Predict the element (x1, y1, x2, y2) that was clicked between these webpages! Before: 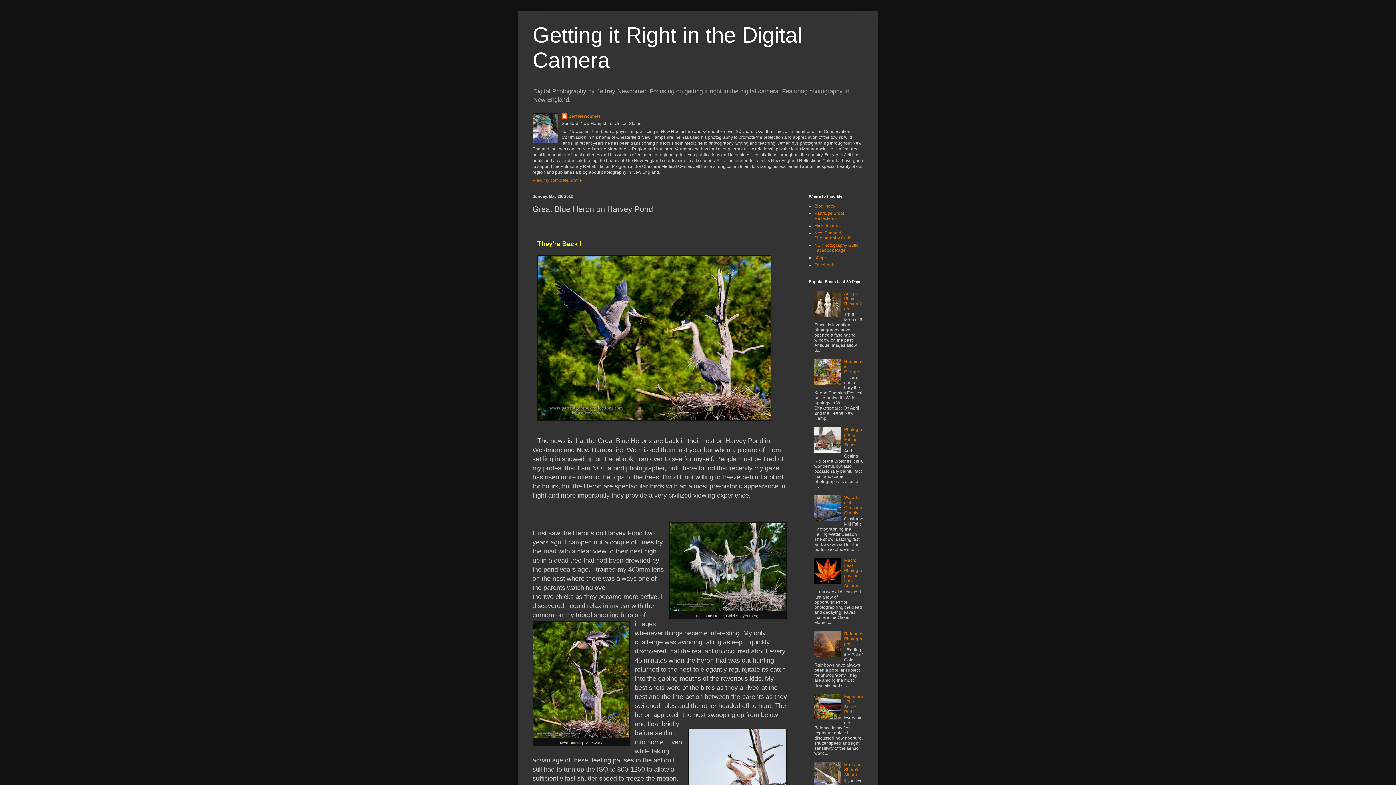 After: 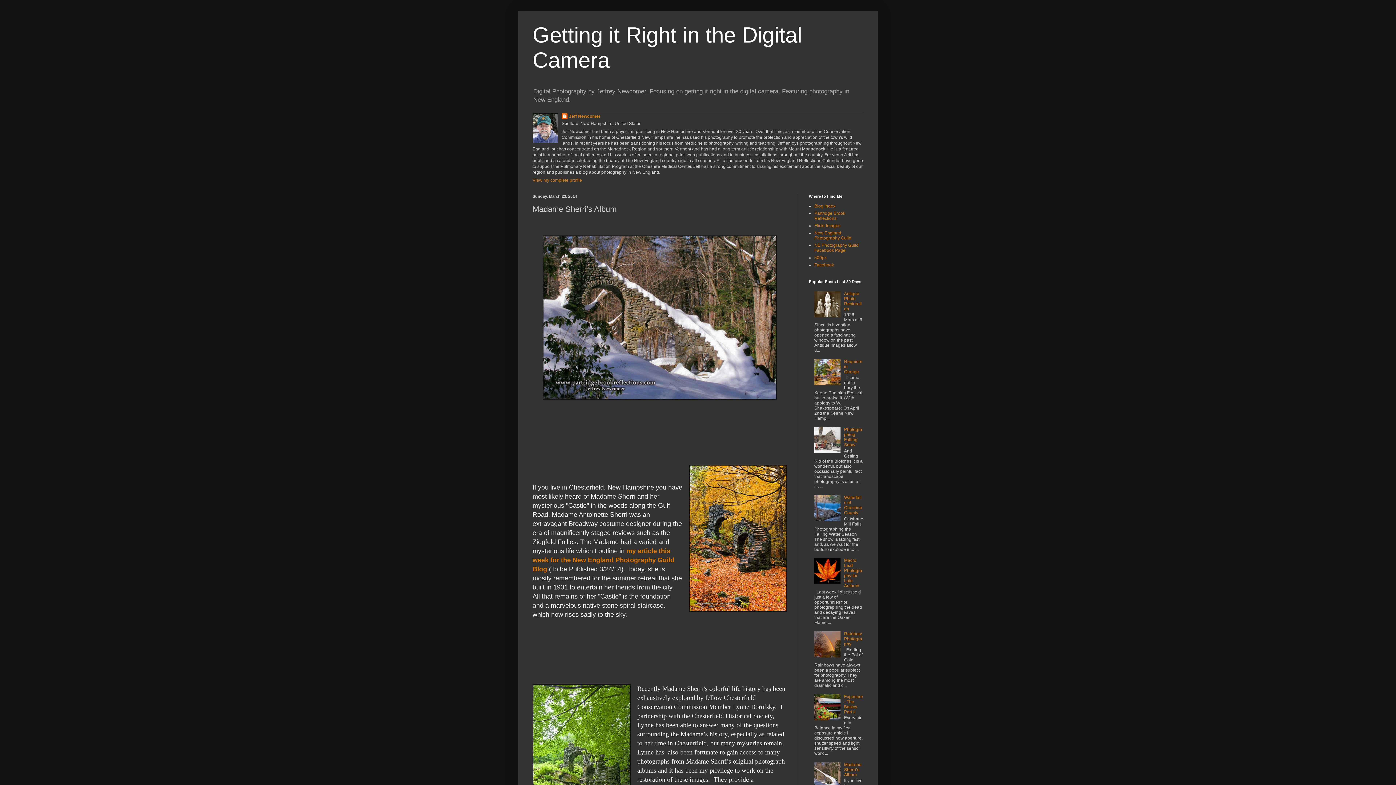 Action: bbox: (844, 762, 861, 777) label: Madame Sherri’s Album